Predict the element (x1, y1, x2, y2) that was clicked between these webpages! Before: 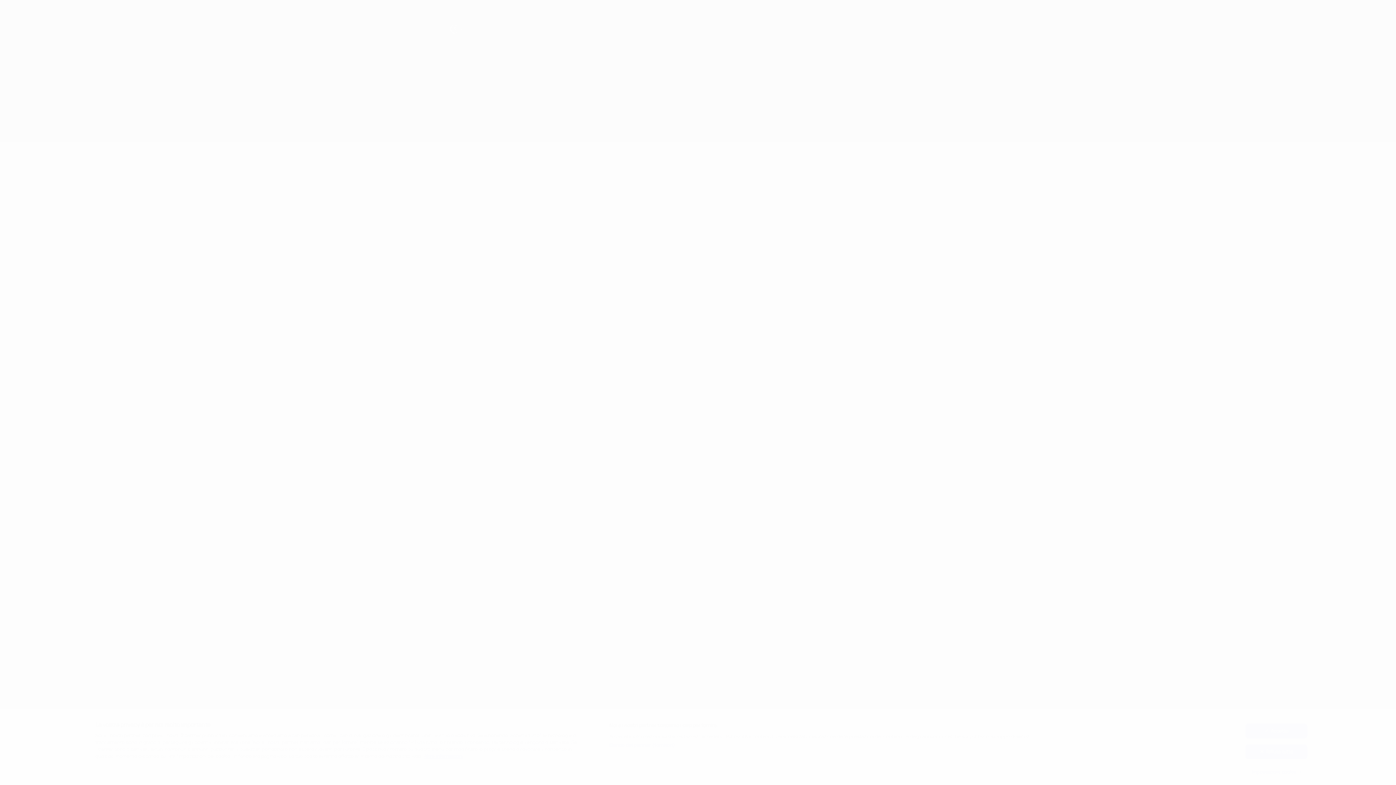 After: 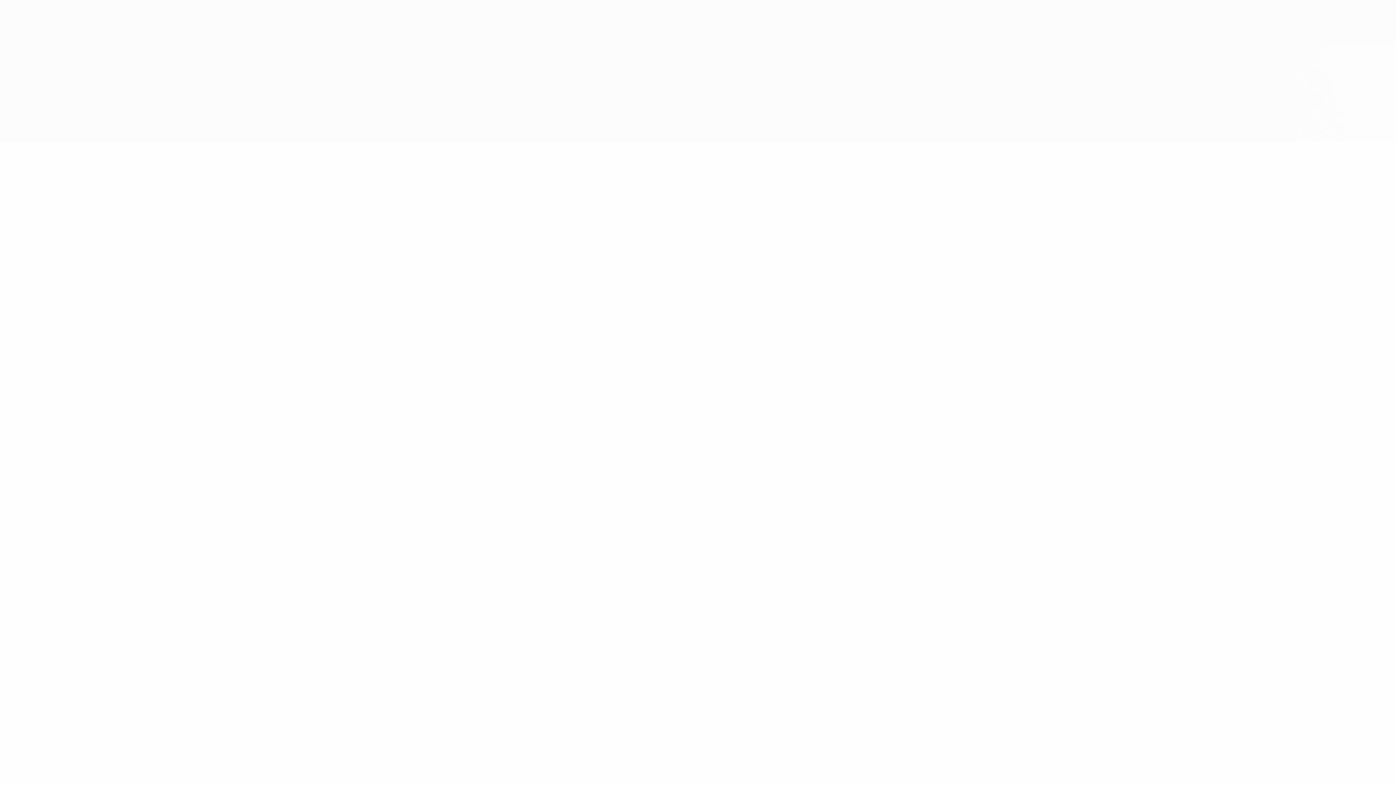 Action: label: Rifiuta tutto bbox: (1245, 744, 1307, 759)